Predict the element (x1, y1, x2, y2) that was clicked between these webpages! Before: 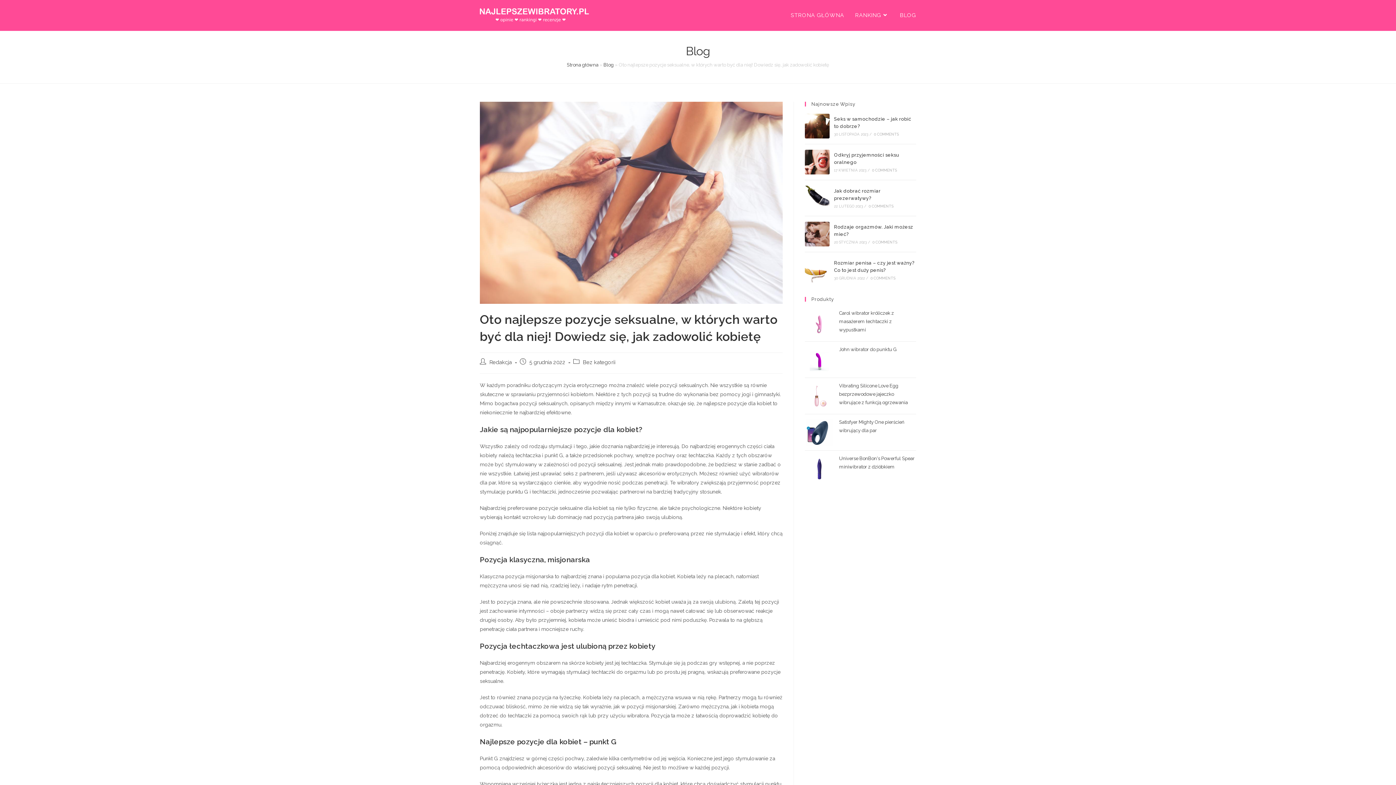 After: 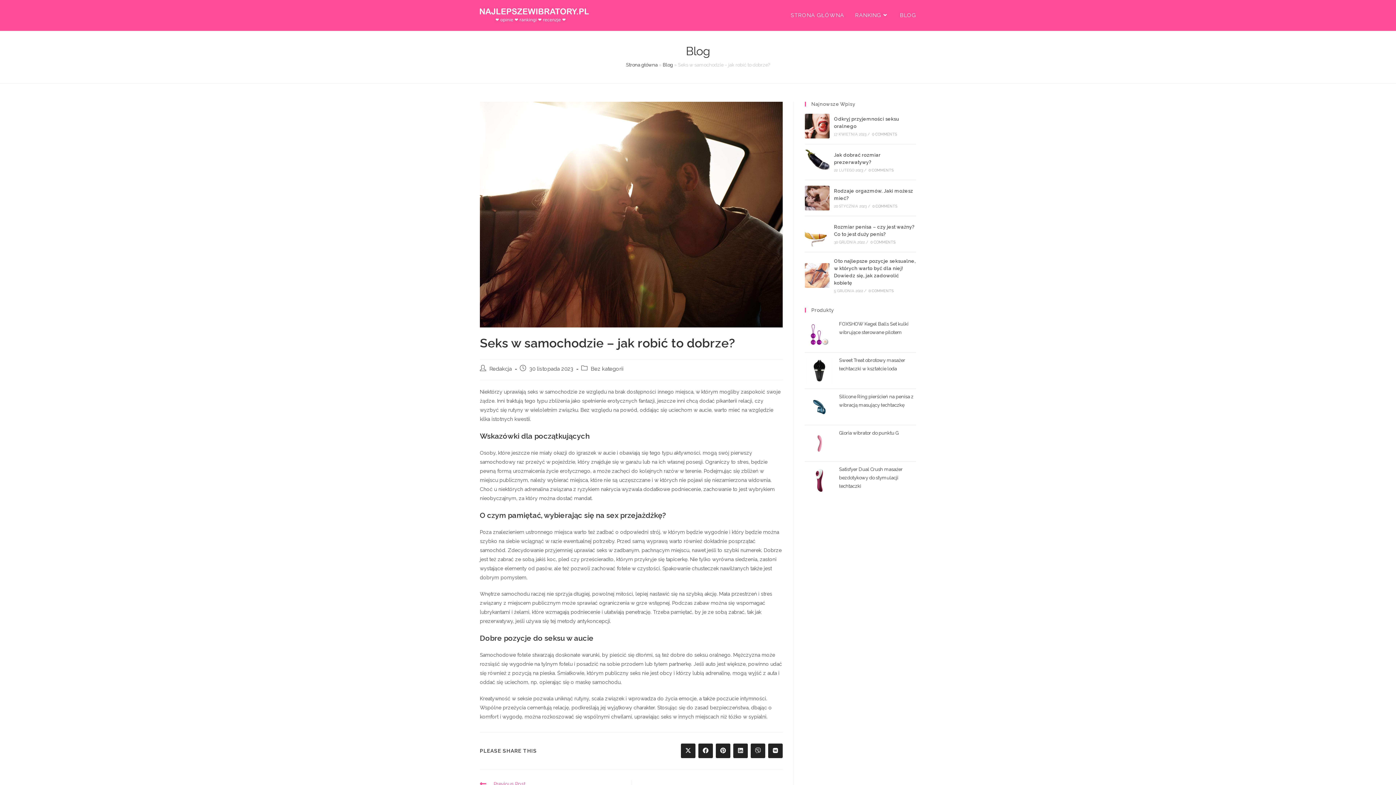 Action: bbox: (805, 113, 829, 138)